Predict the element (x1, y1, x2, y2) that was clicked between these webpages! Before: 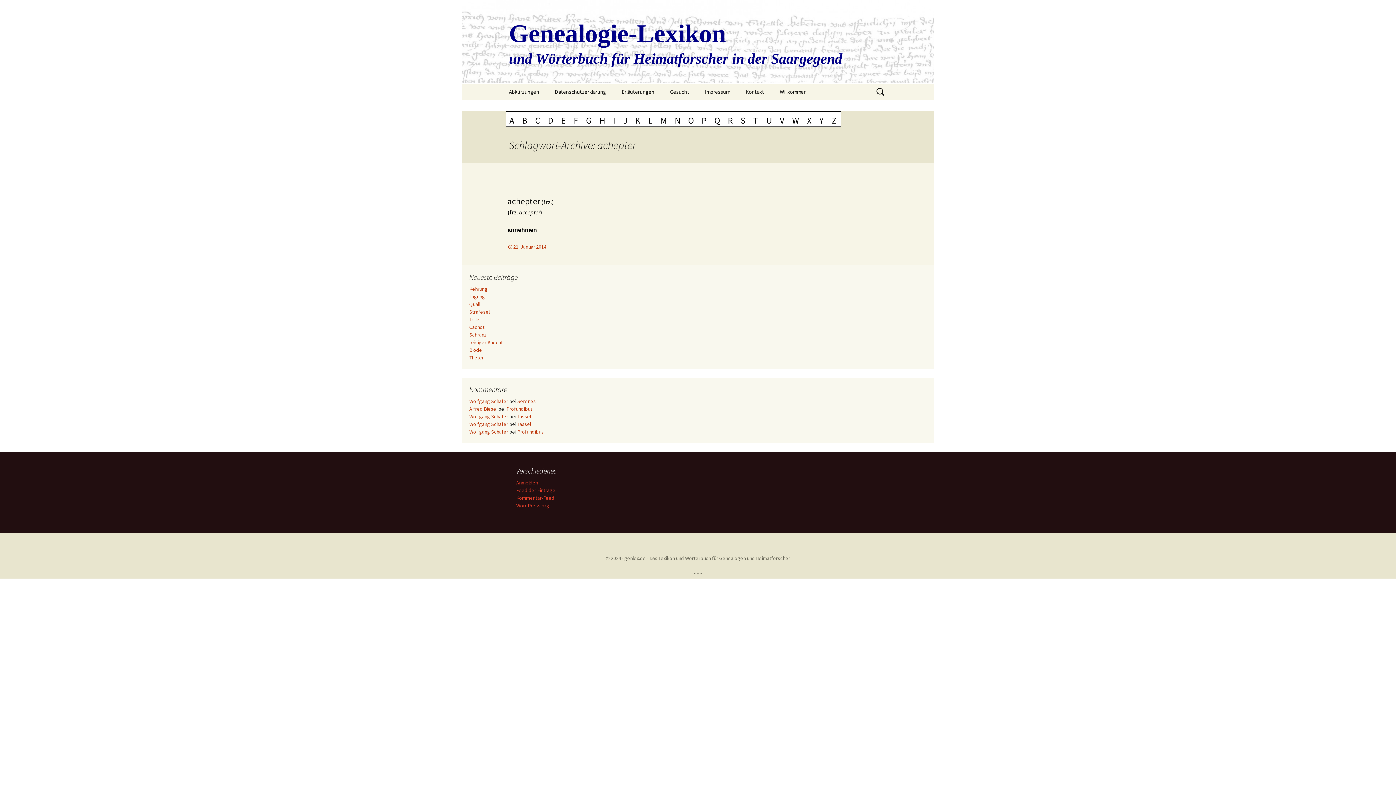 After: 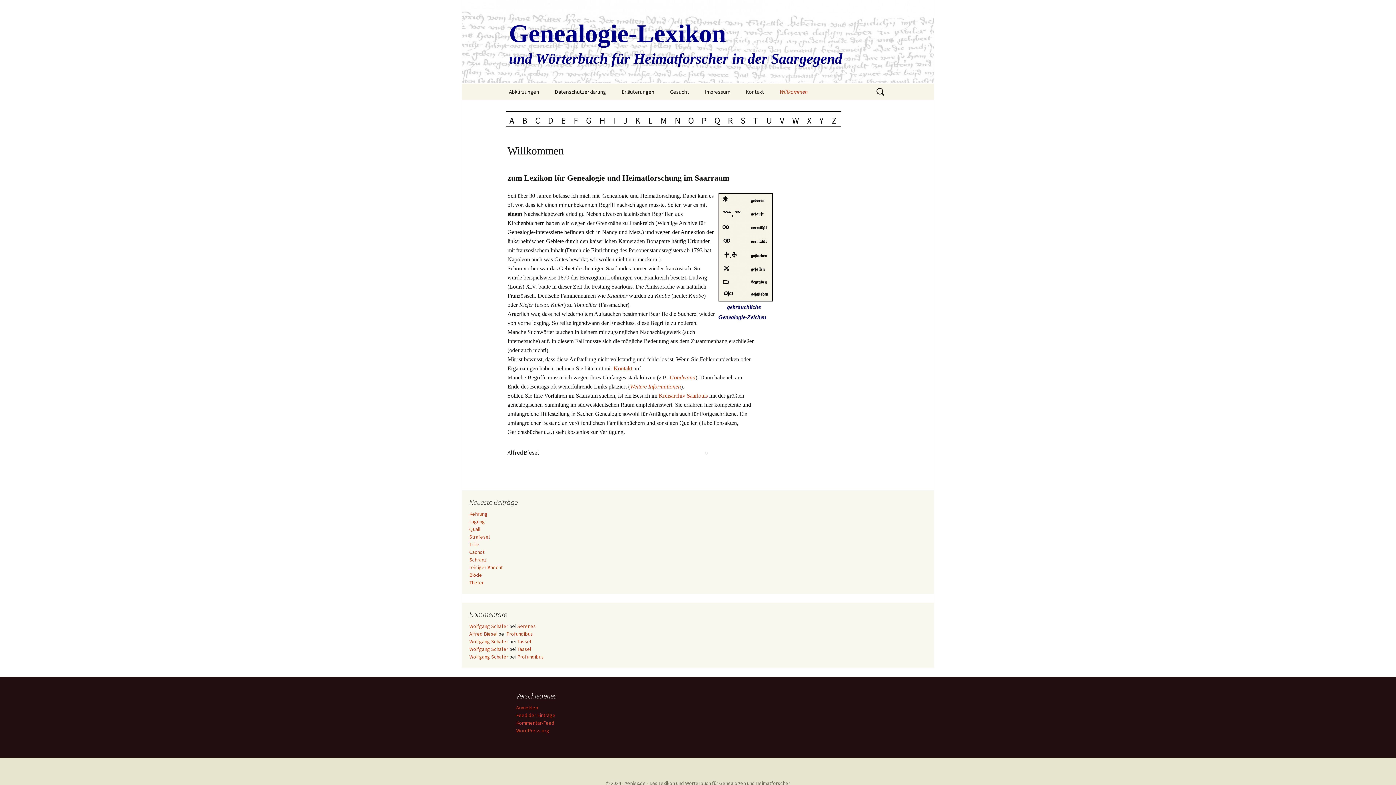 Action: label: I bbox: (609, 110, 619, 127)